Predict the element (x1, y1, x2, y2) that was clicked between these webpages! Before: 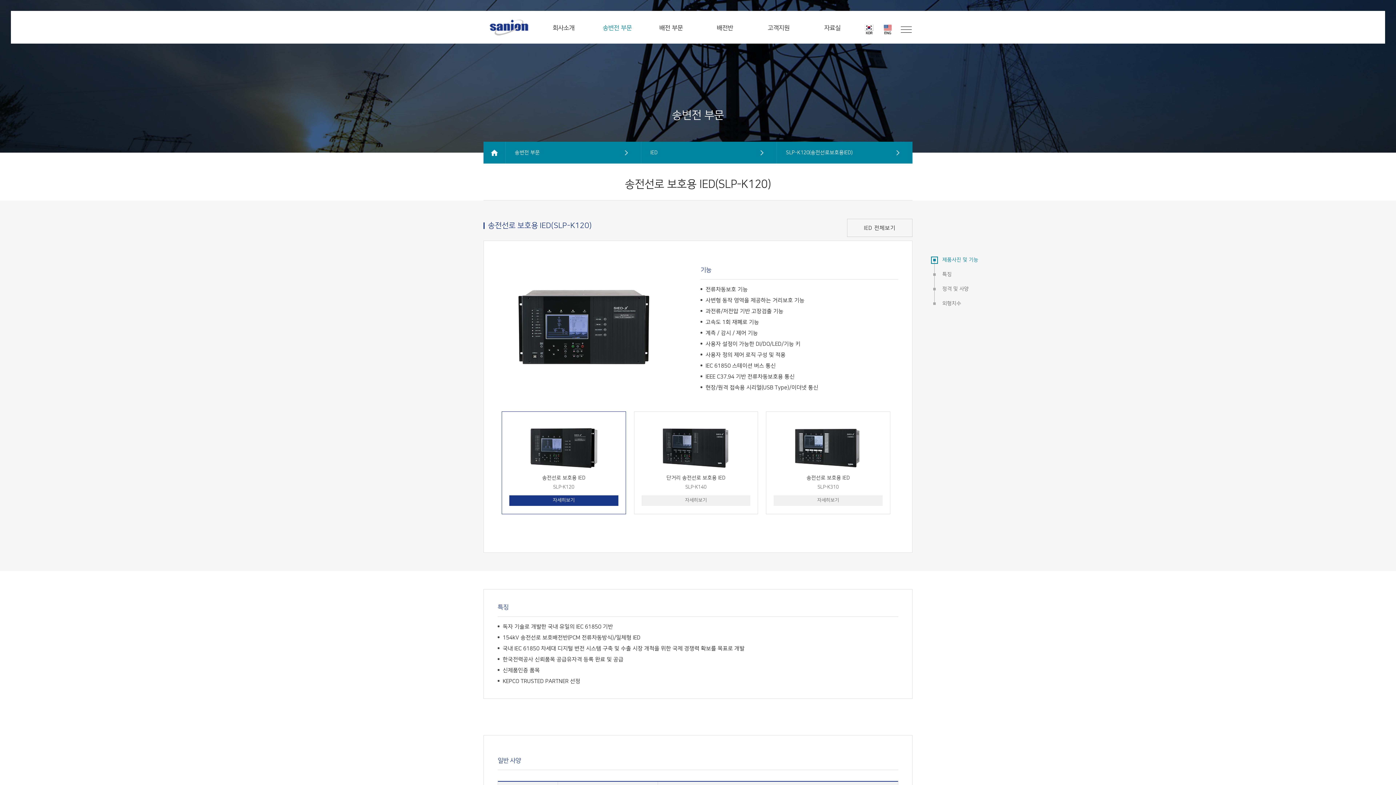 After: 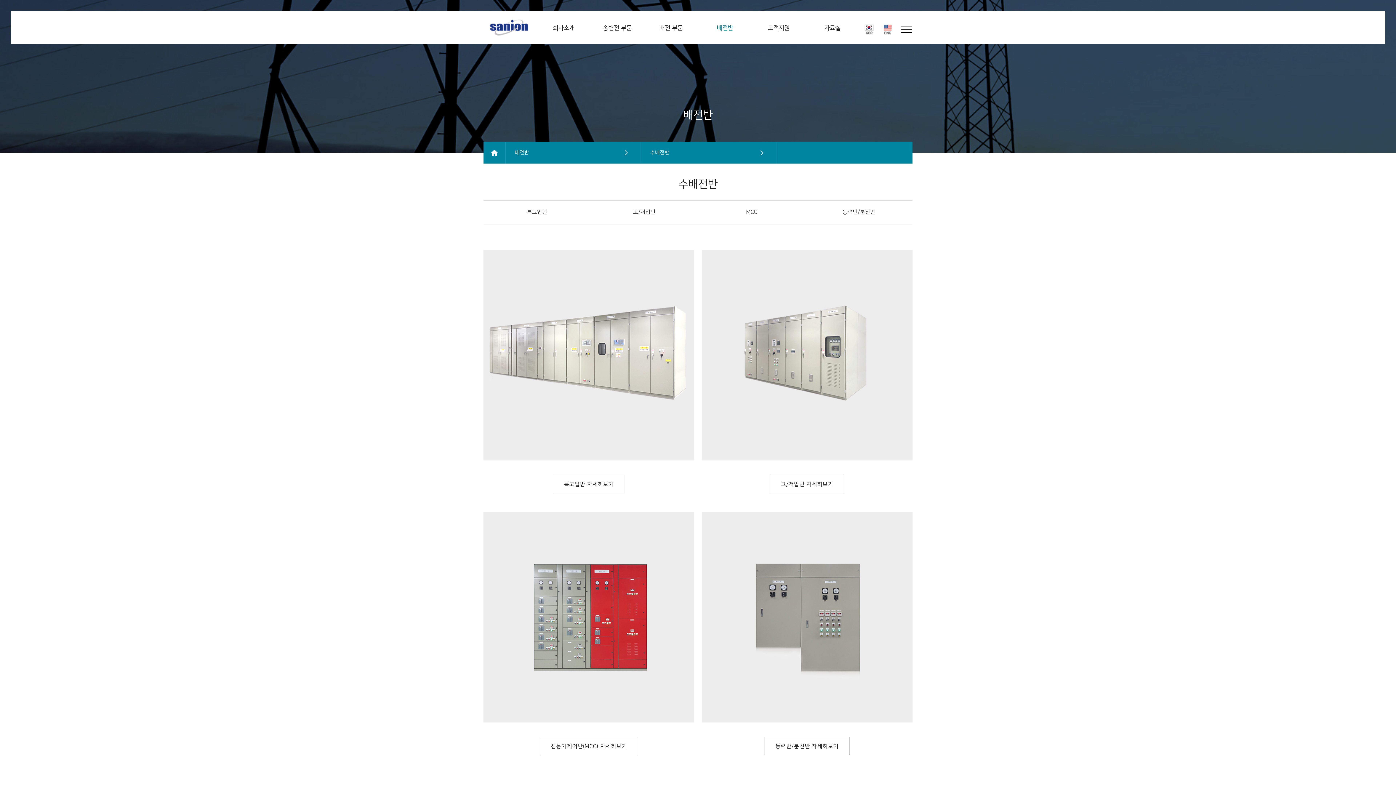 Action: label: 배전반 bbox: (698, 10, 751, 44)